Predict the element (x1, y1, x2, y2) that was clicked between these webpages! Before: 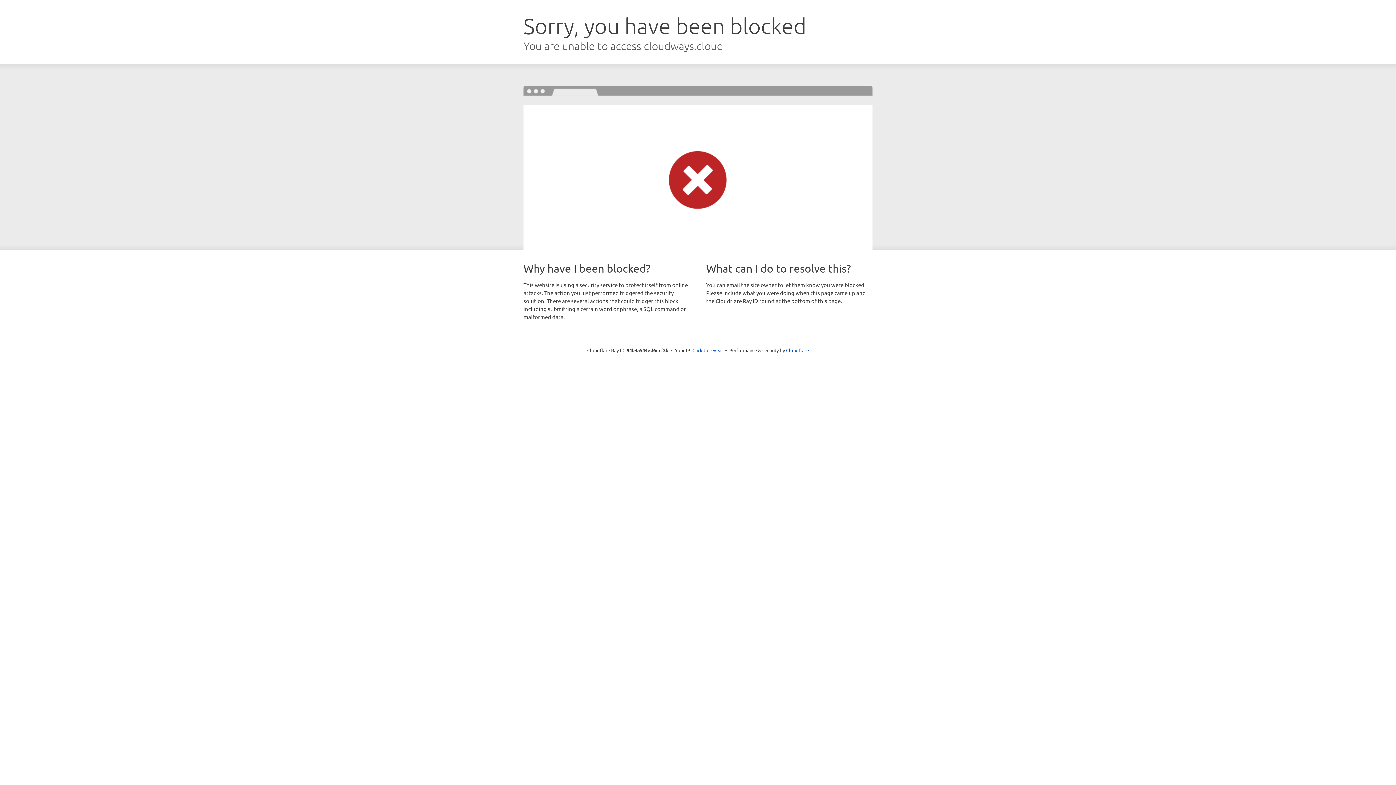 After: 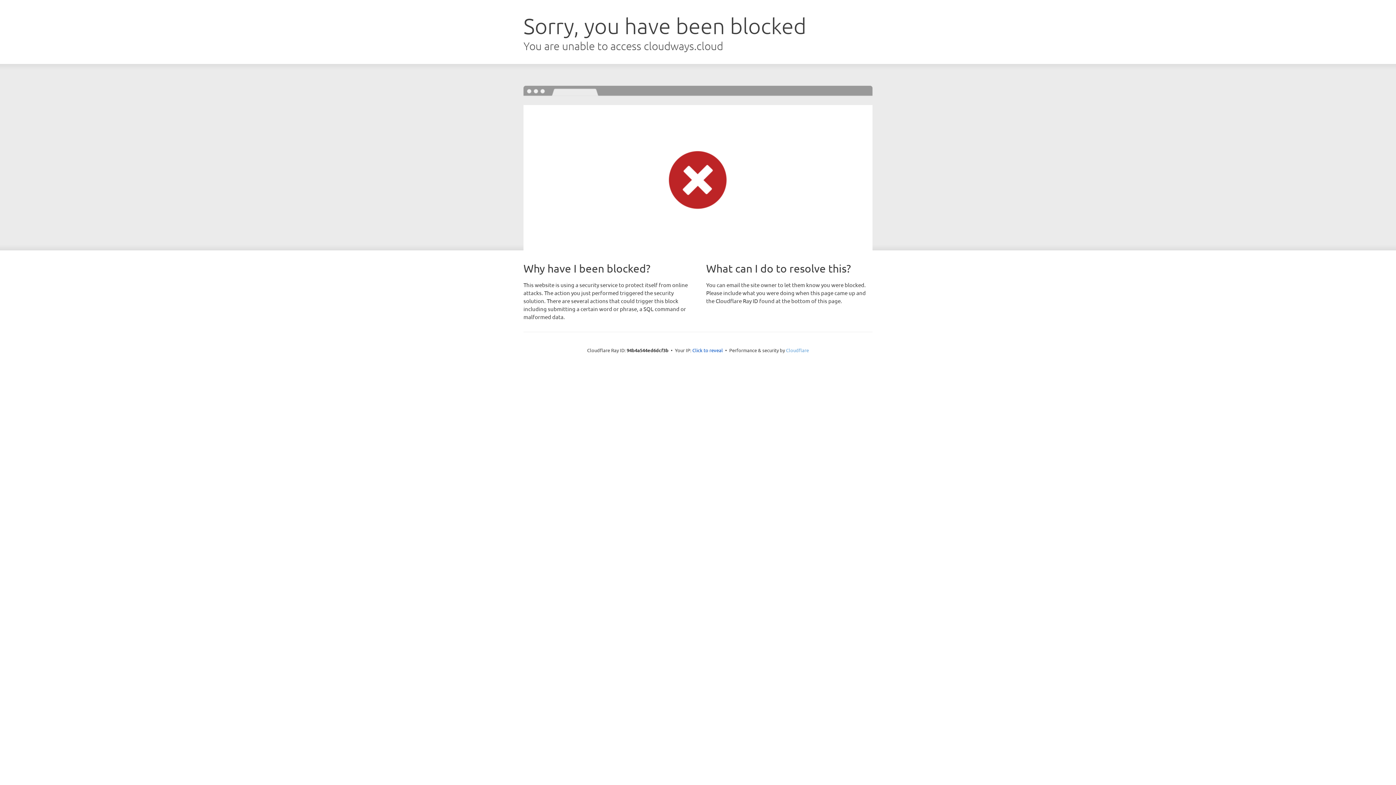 Action: bbox: (786, 347, 809, 353) label: Cloudflare